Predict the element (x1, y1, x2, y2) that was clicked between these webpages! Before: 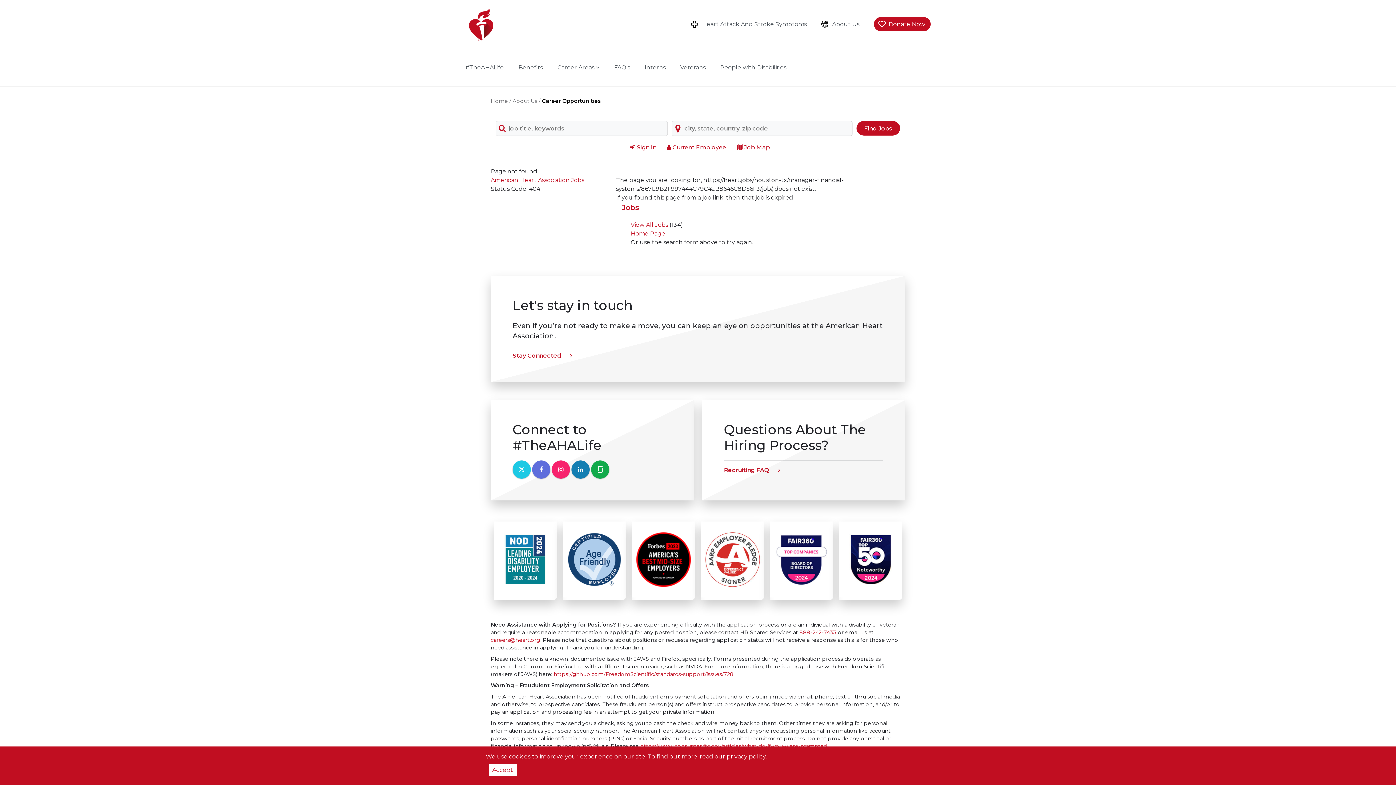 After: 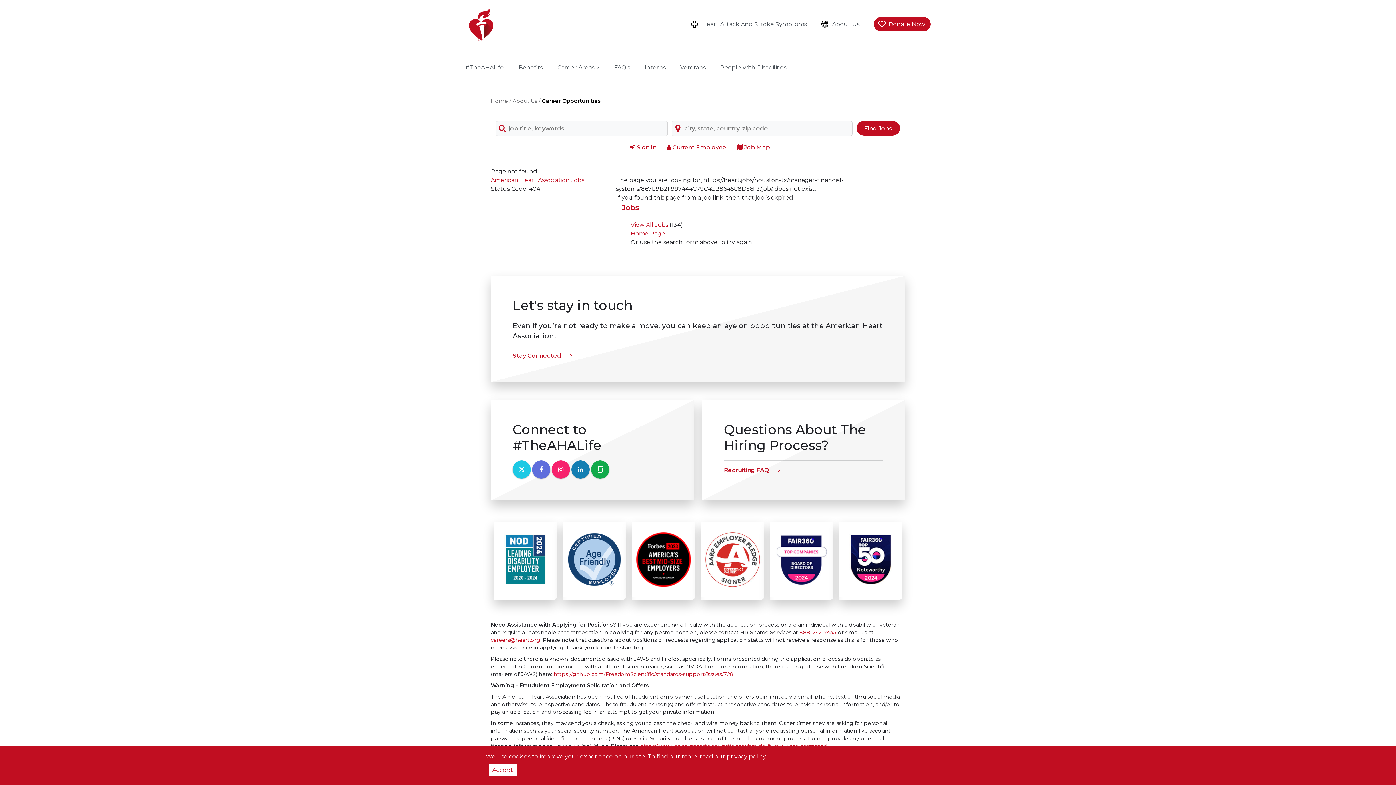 Action: bbox: (591, 460, 609, 478) label: glassdoor
opens in a new tab